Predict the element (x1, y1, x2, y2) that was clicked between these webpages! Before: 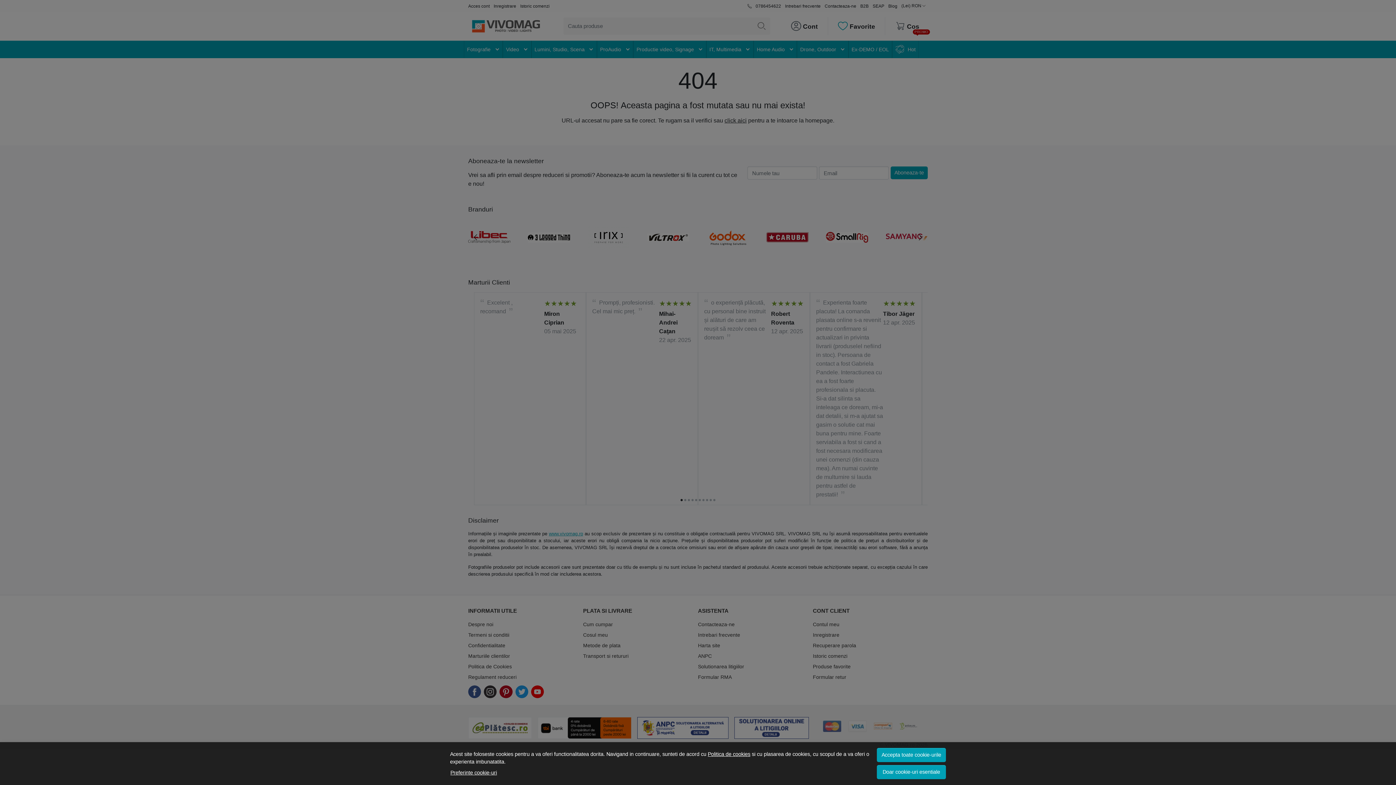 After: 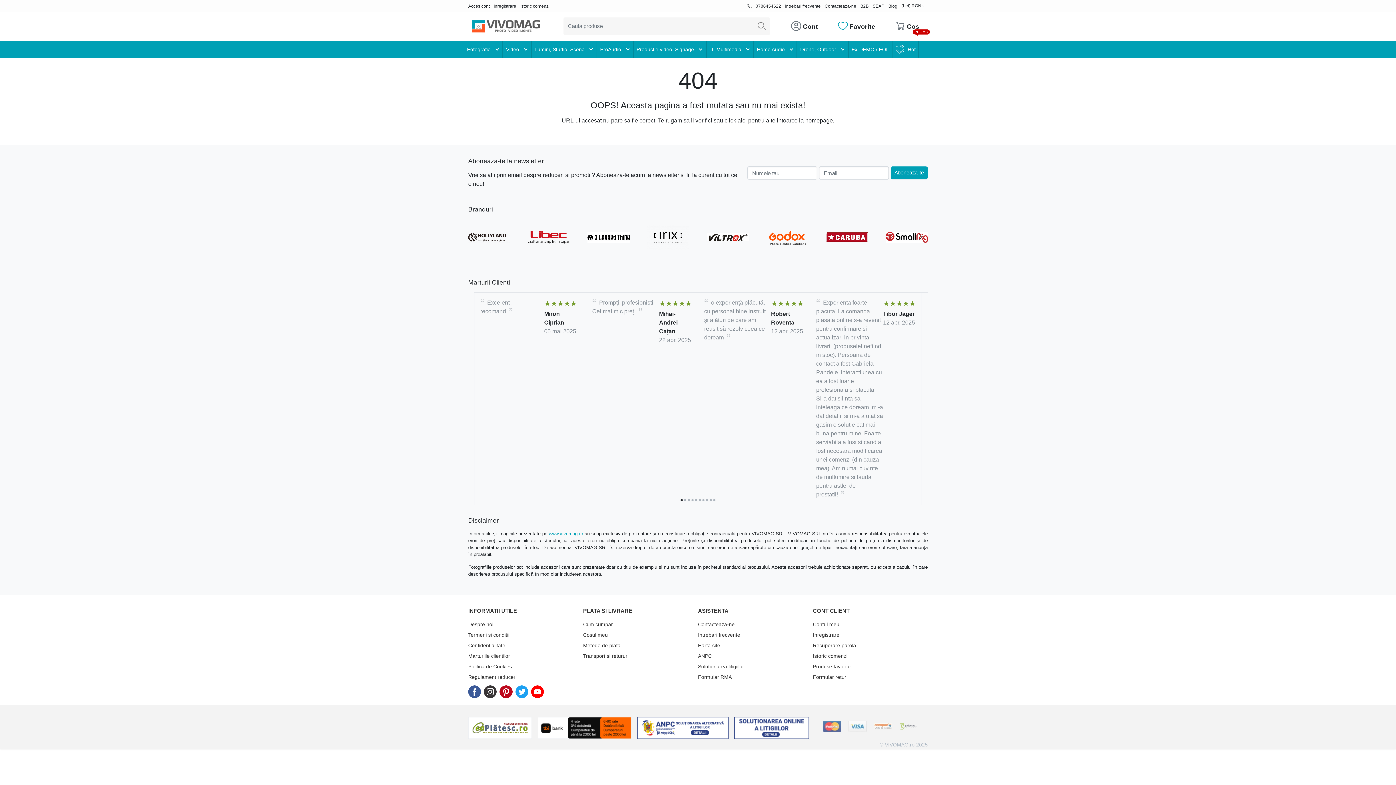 Action: bbox: (877, 765, 946, 779) label: Doar cookie-uri esentiale